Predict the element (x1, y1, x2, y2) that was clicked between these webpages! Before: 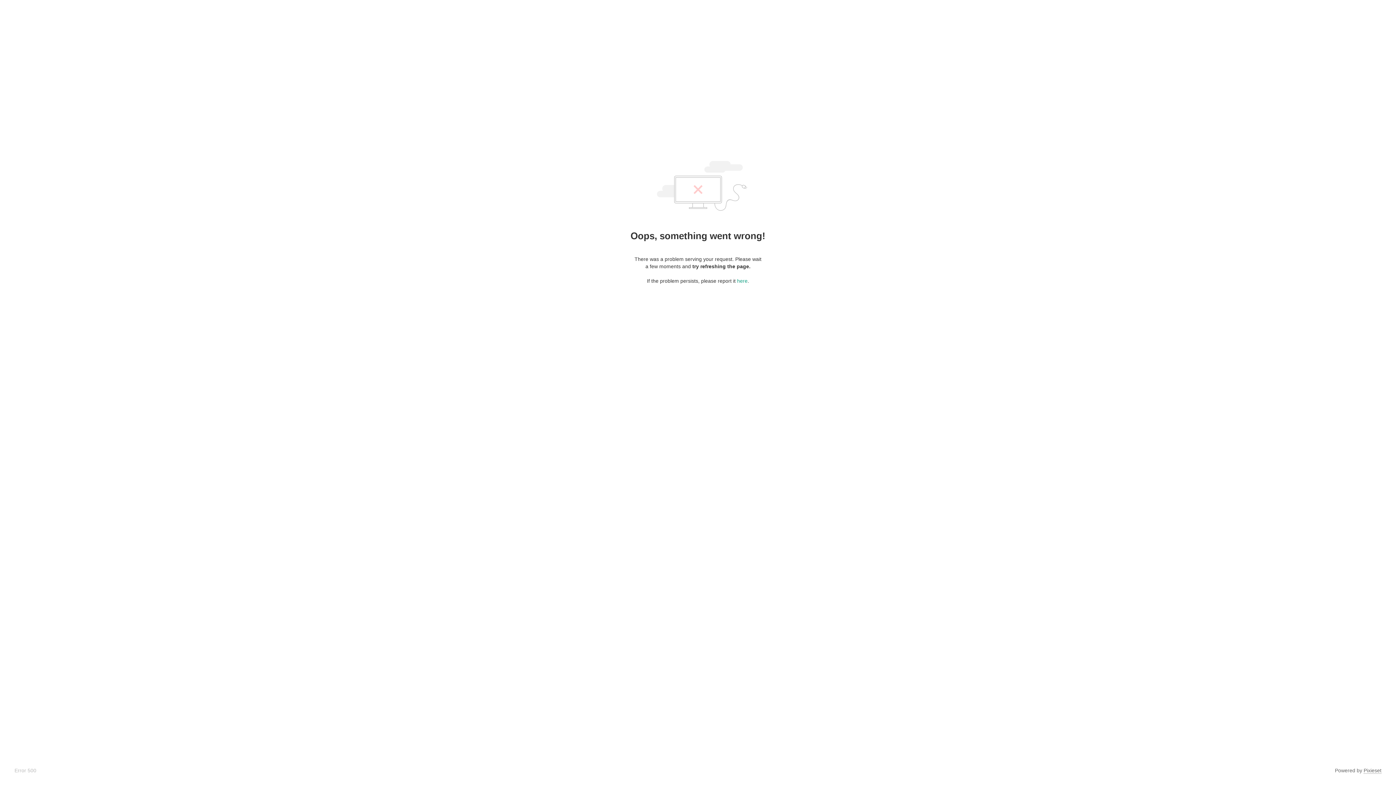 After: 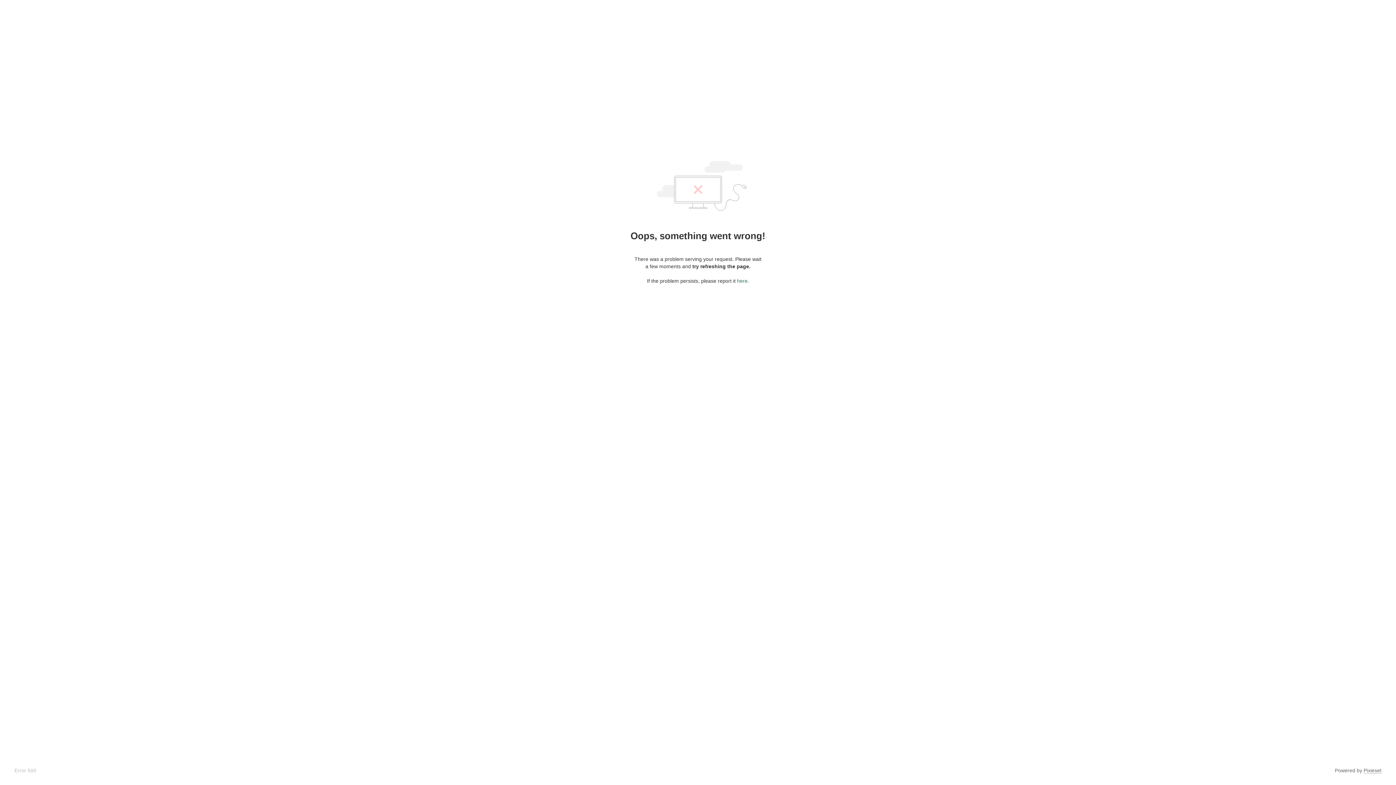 Action: label: here bbox: (737, 278, 747, 284)